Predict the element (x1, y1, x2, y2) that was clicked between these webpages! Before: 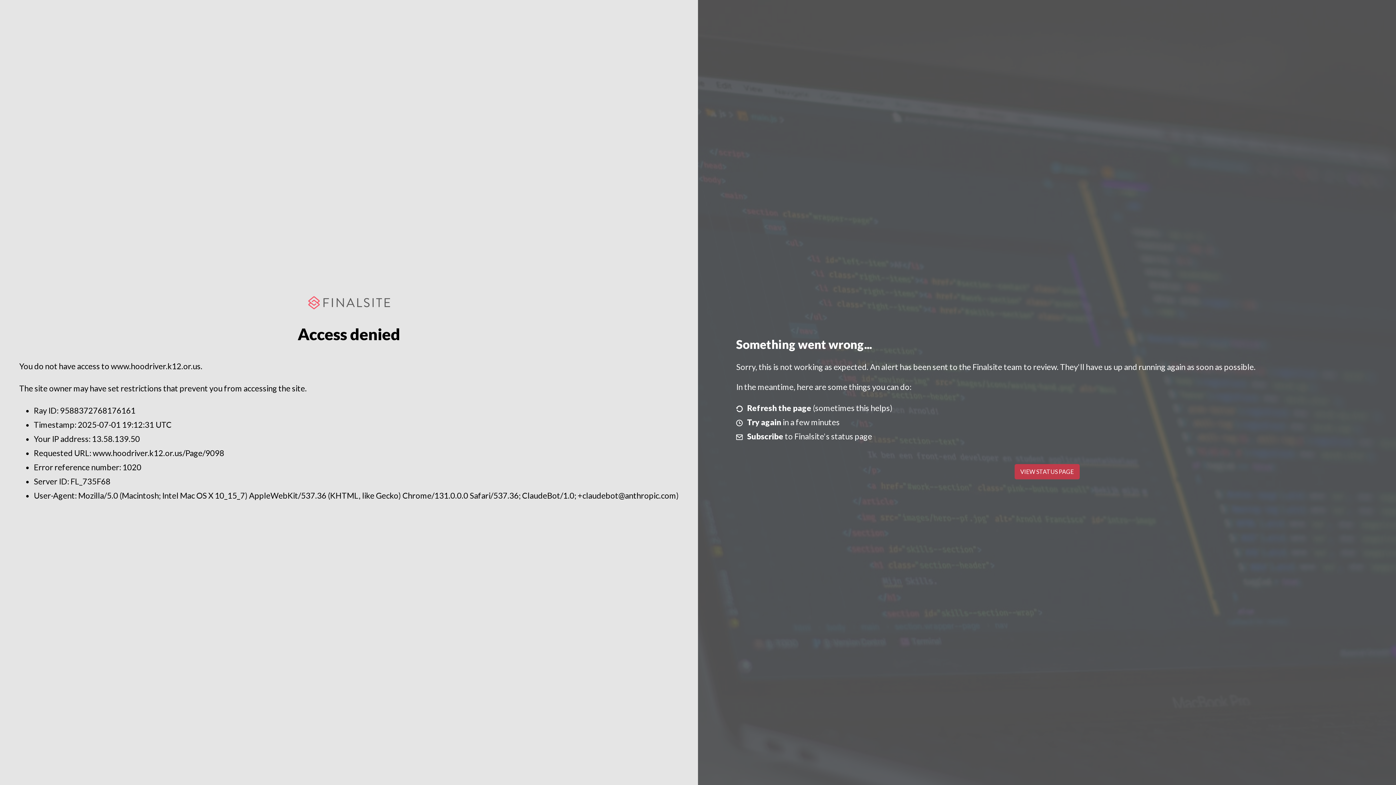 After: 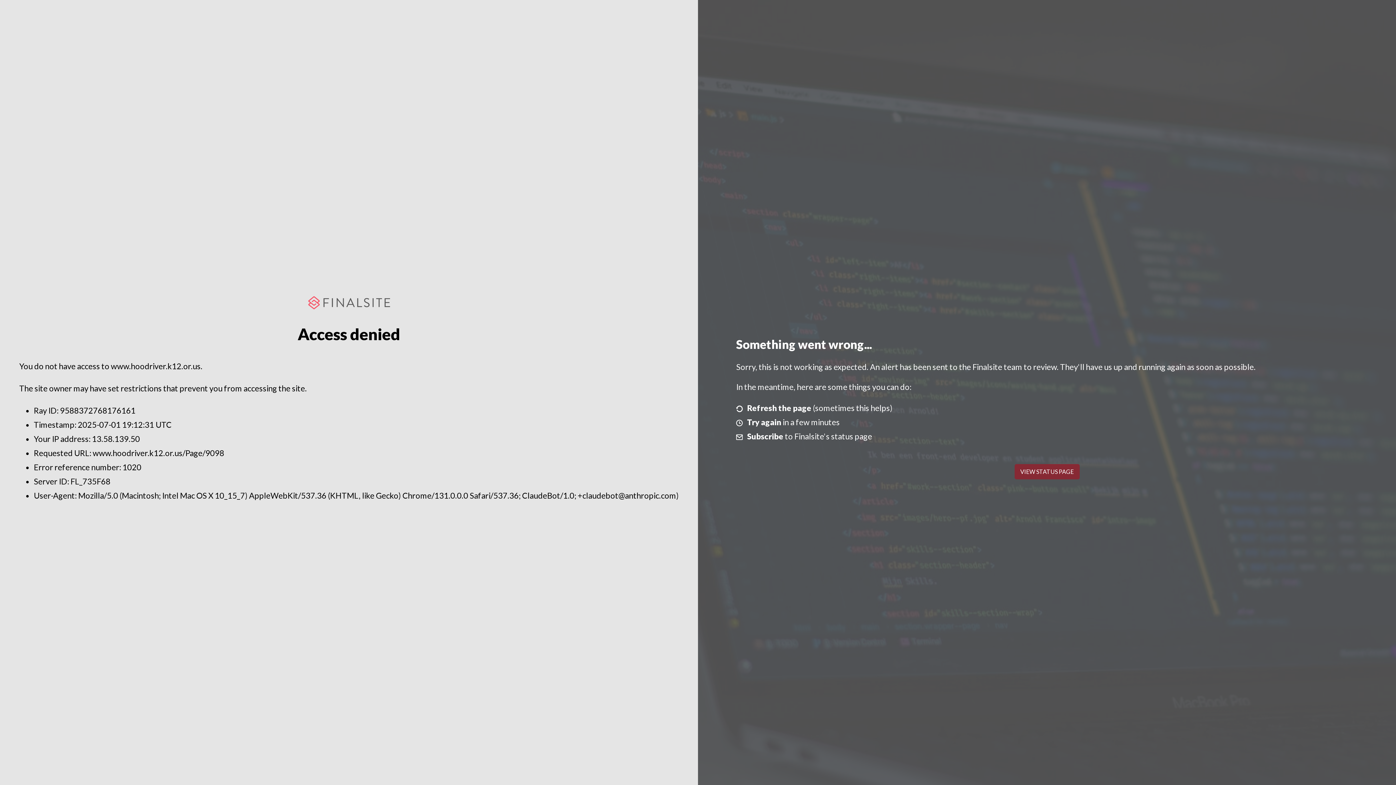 Action: label: VIEW STATUS PAGE bbox: (1014, 464, 1079, 479)